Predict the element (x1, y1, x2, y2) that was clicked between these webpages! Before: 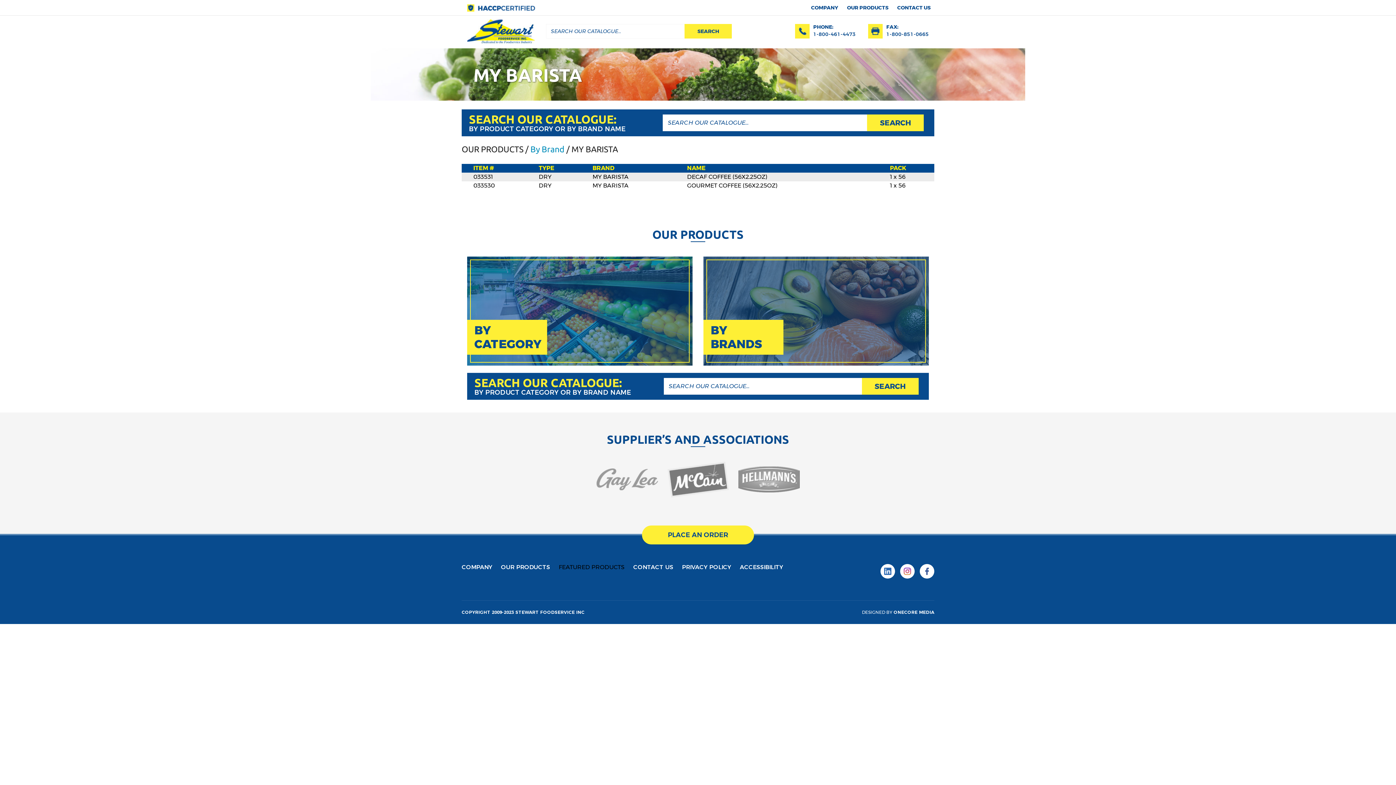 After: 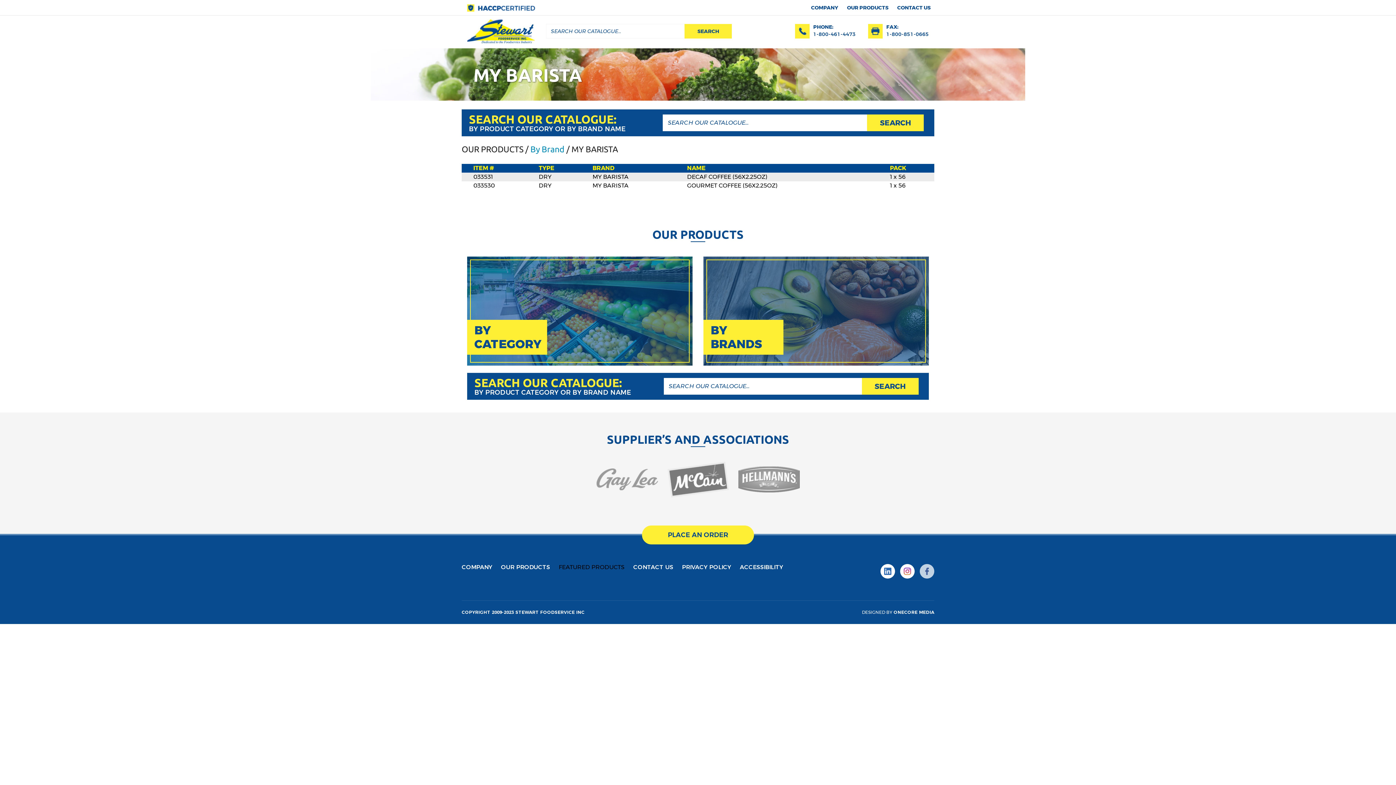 Action: bbox: (919, 564, 934, 578)